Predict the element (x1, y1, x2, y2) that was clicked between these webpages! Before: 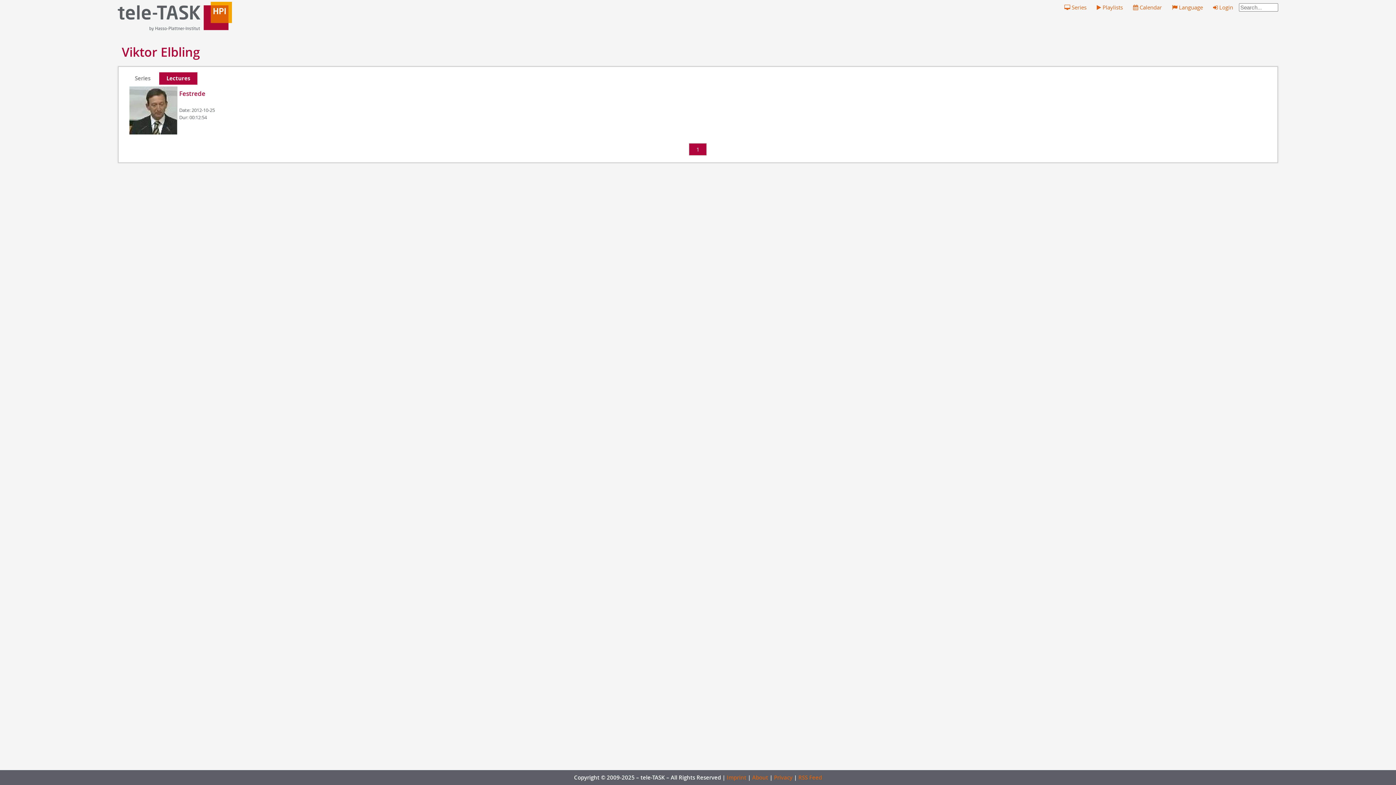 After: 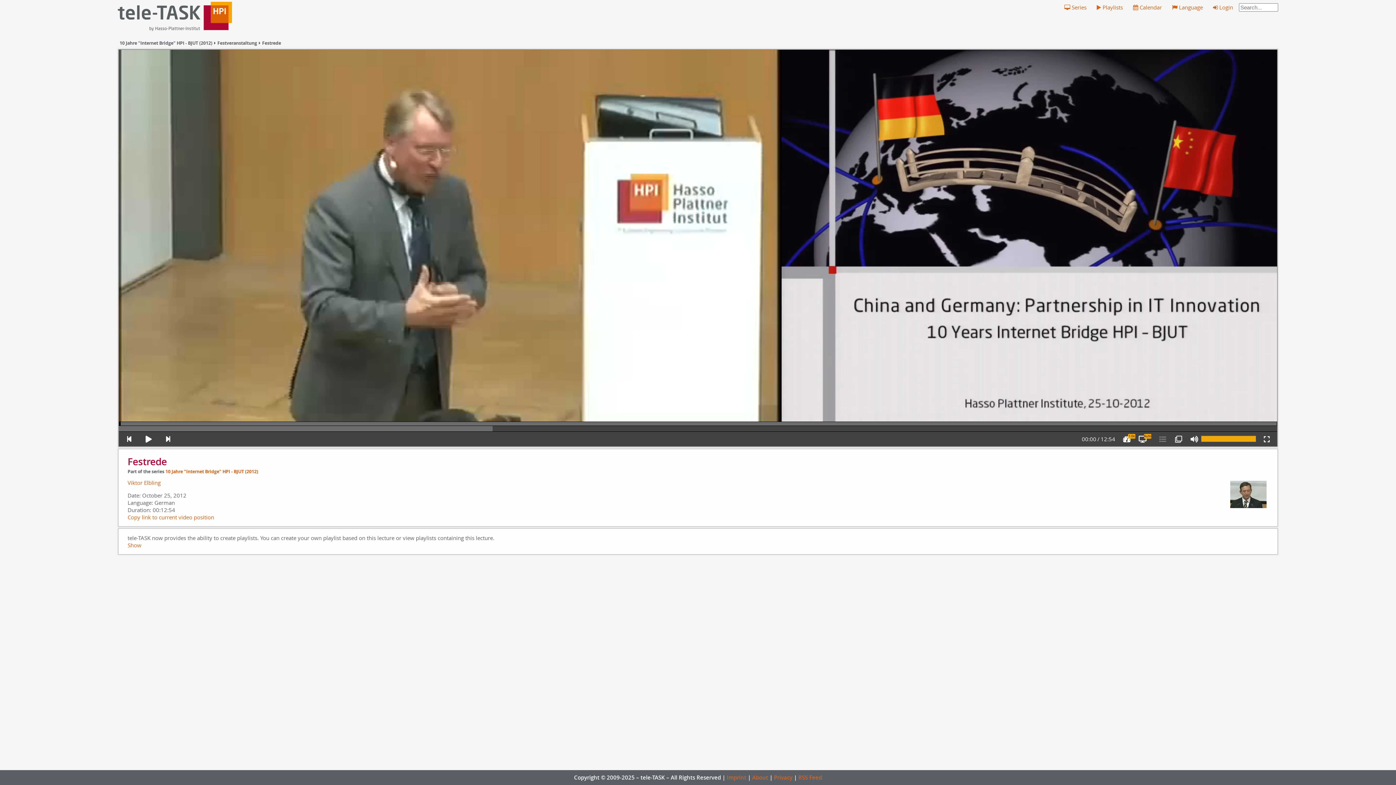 Action: bbox: (129, 128, 193, 136)